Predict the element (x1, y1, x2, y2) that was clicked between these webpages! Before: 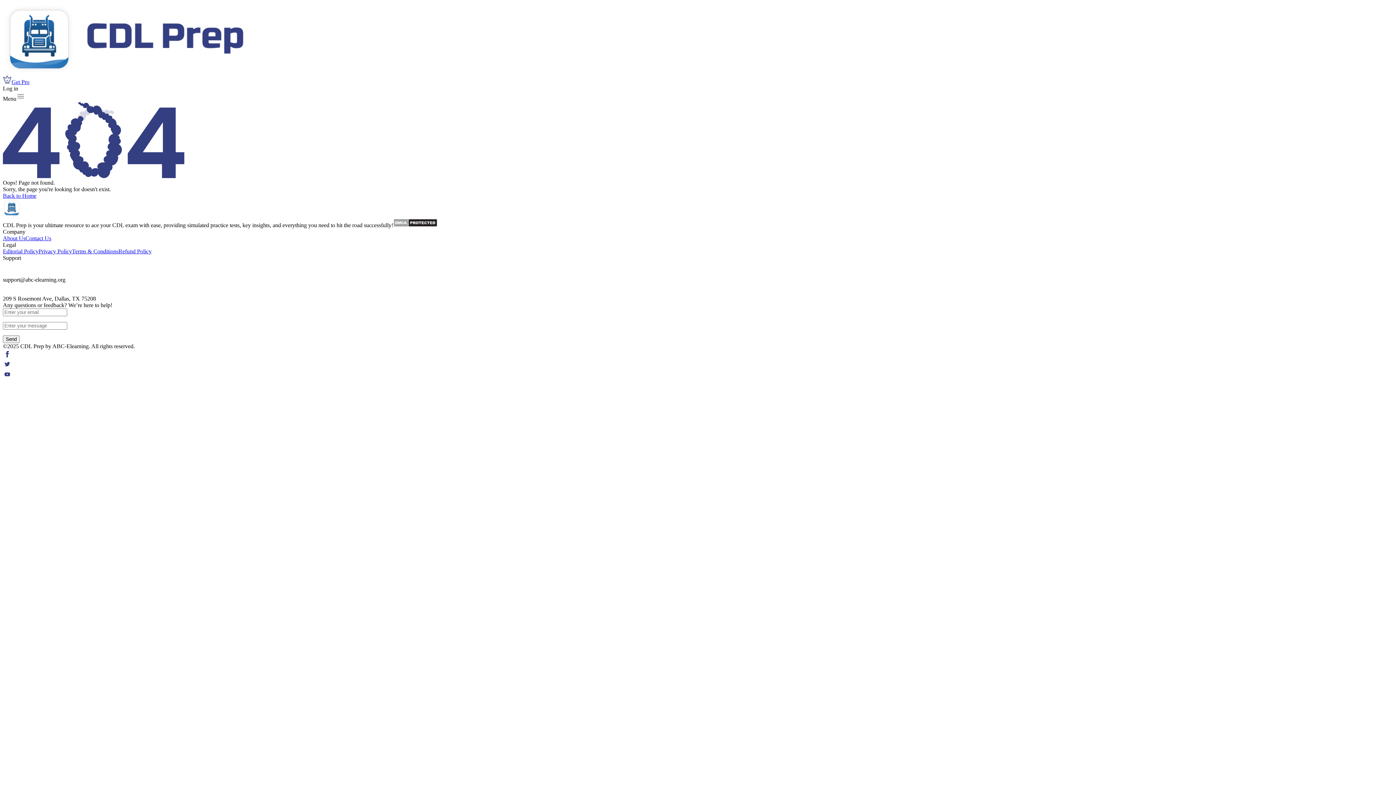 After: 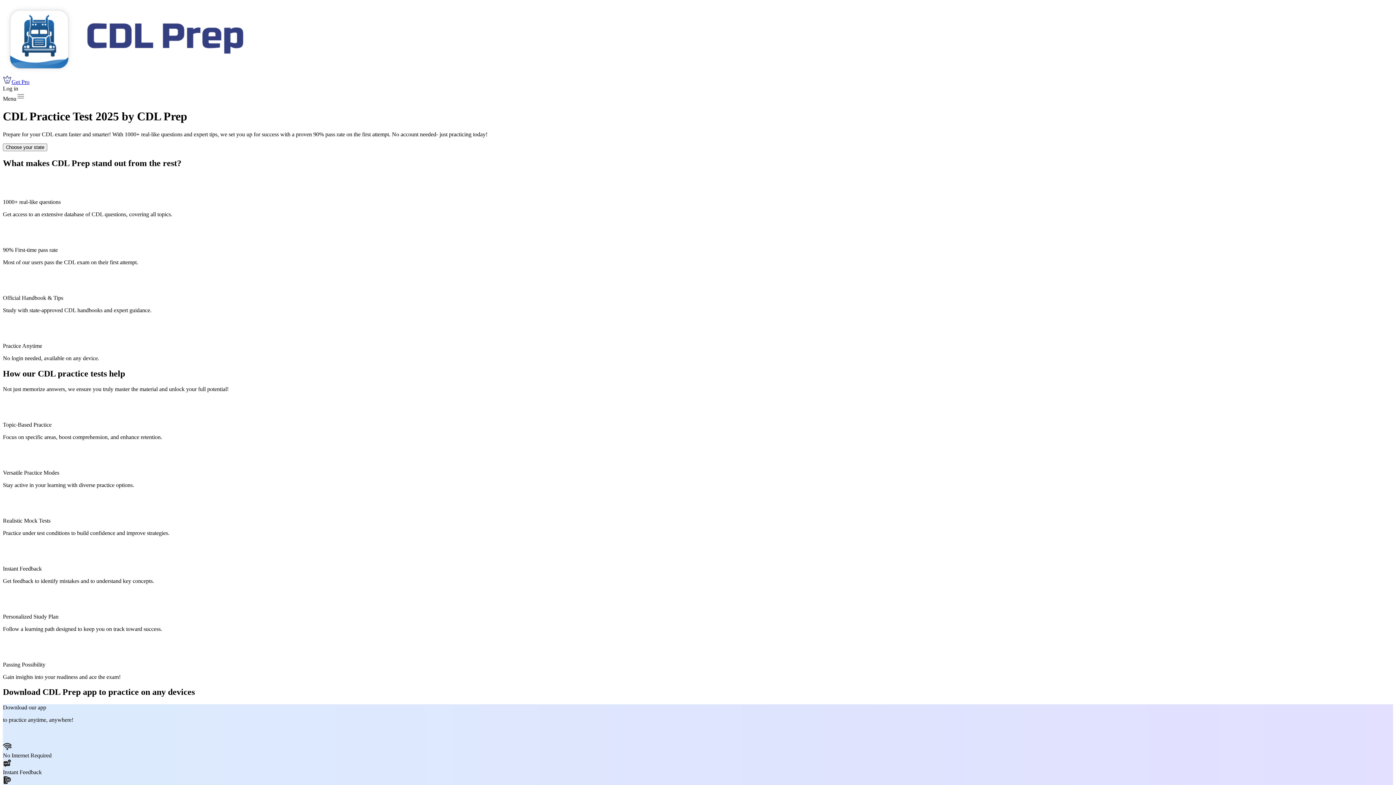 Action: label: Back to Home bbox: (2, 192, 36, 198)